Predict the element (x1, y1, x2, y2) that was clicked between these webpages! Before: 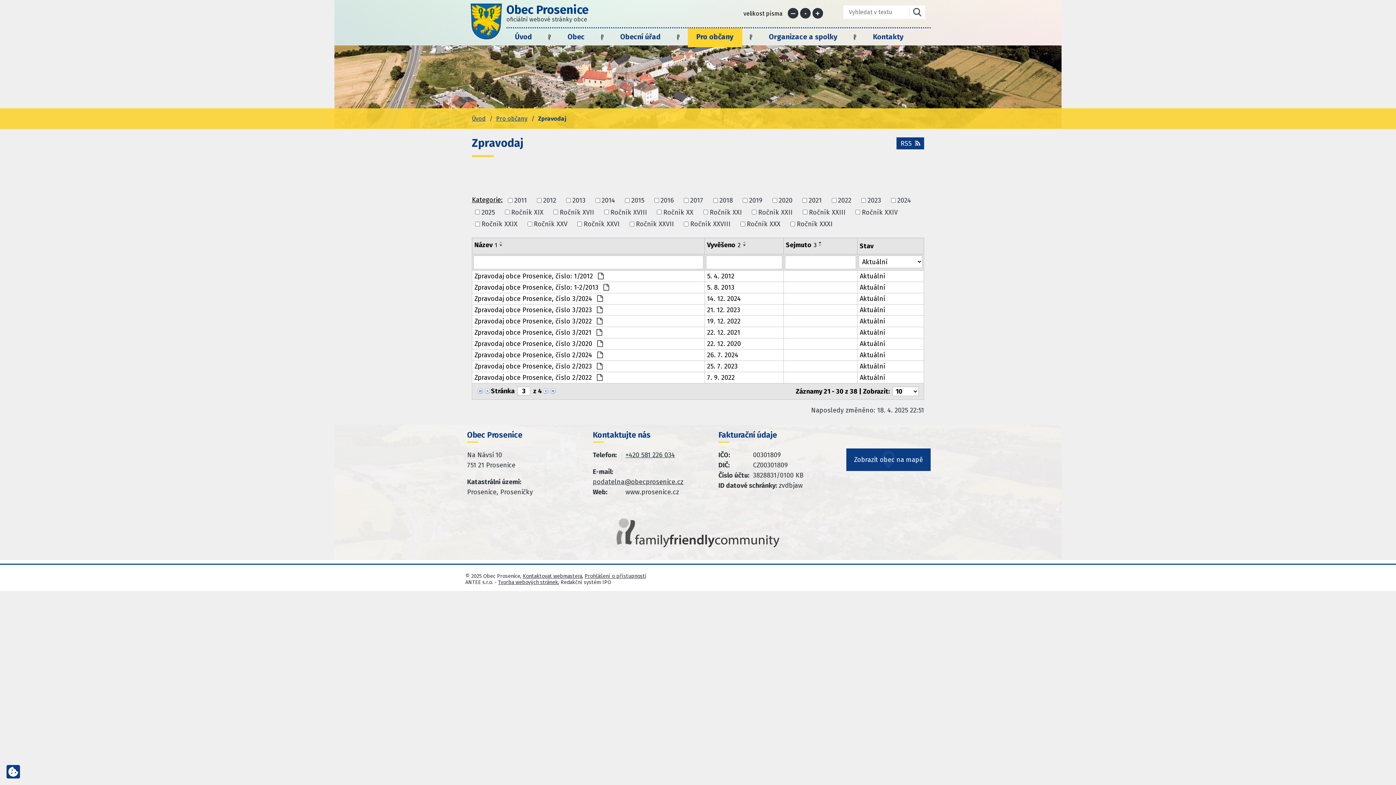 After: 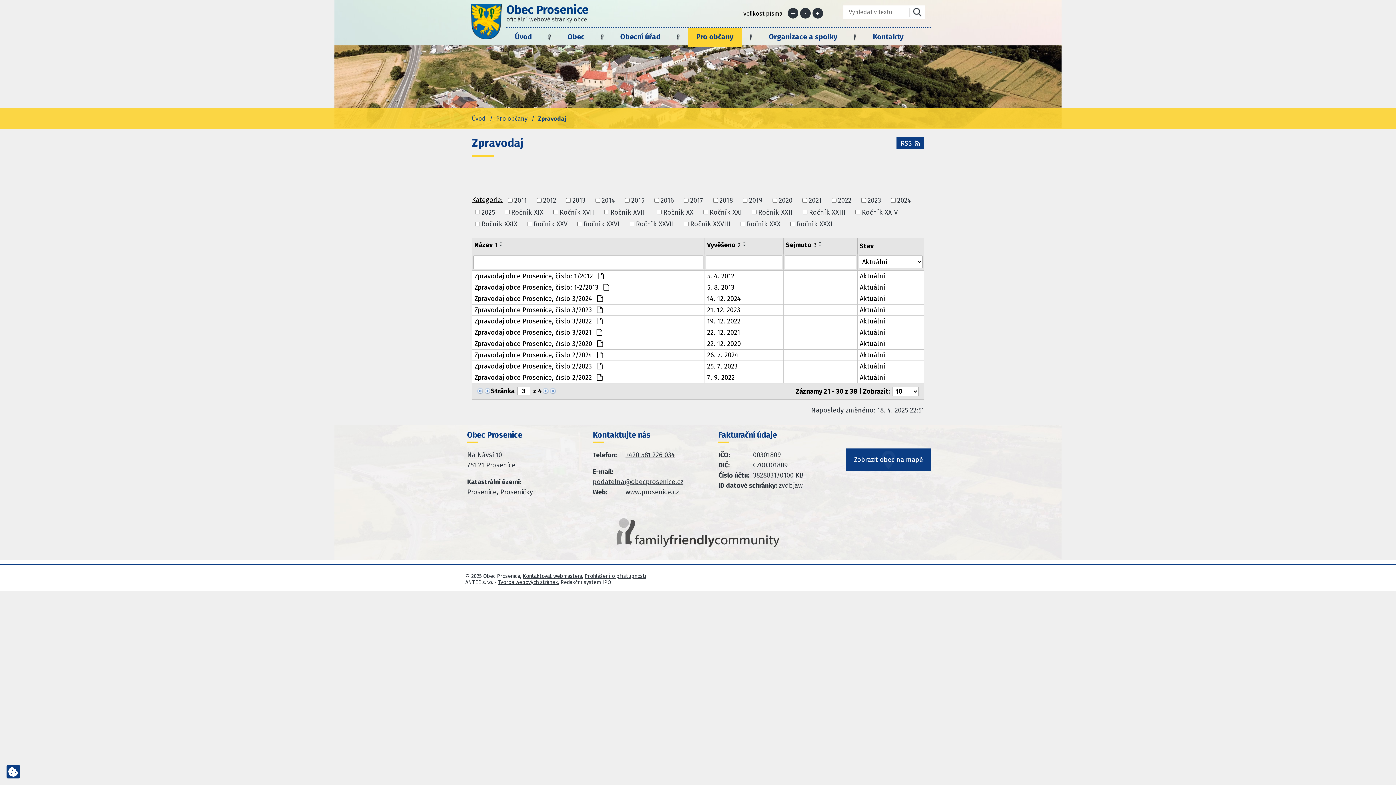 Action: bbox: (472, 196, 502, 204) label: Kategorie: